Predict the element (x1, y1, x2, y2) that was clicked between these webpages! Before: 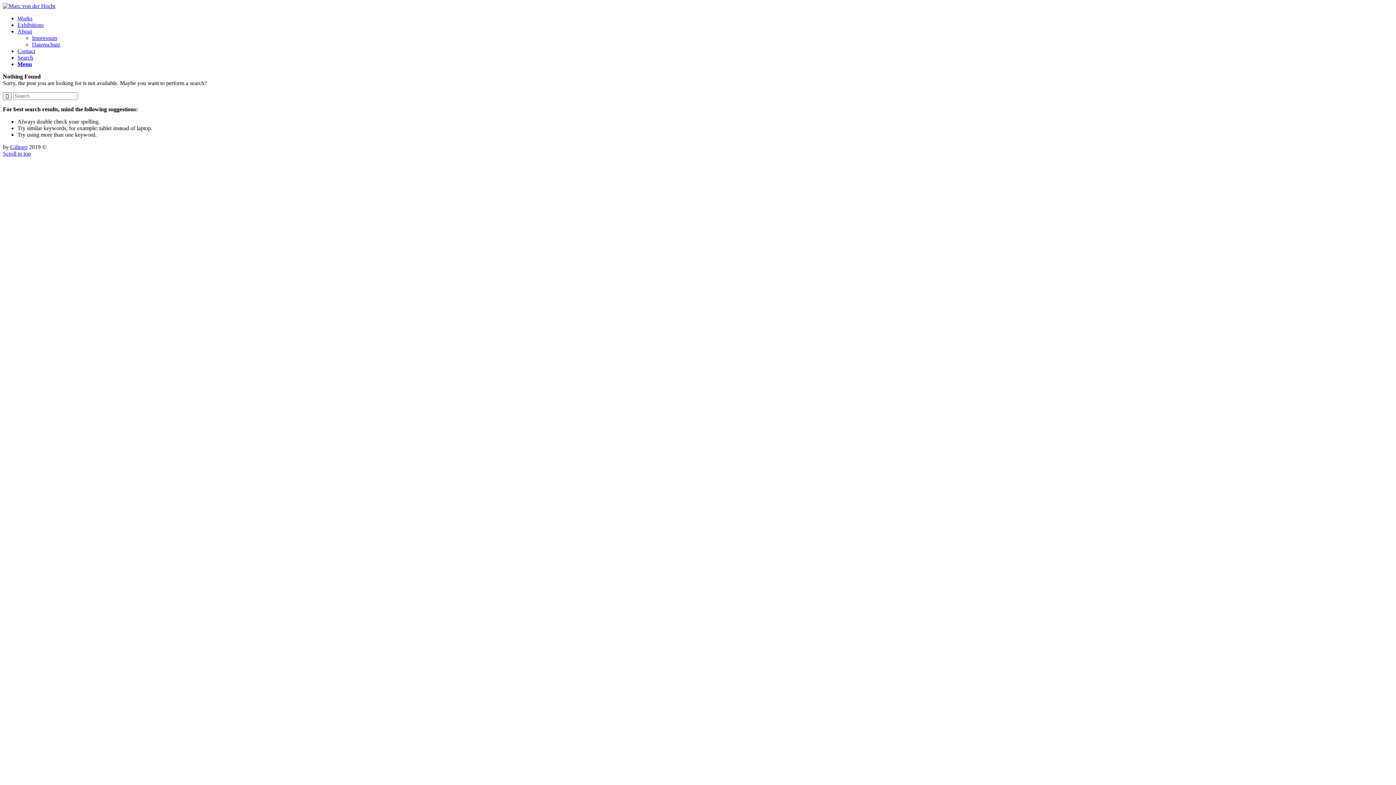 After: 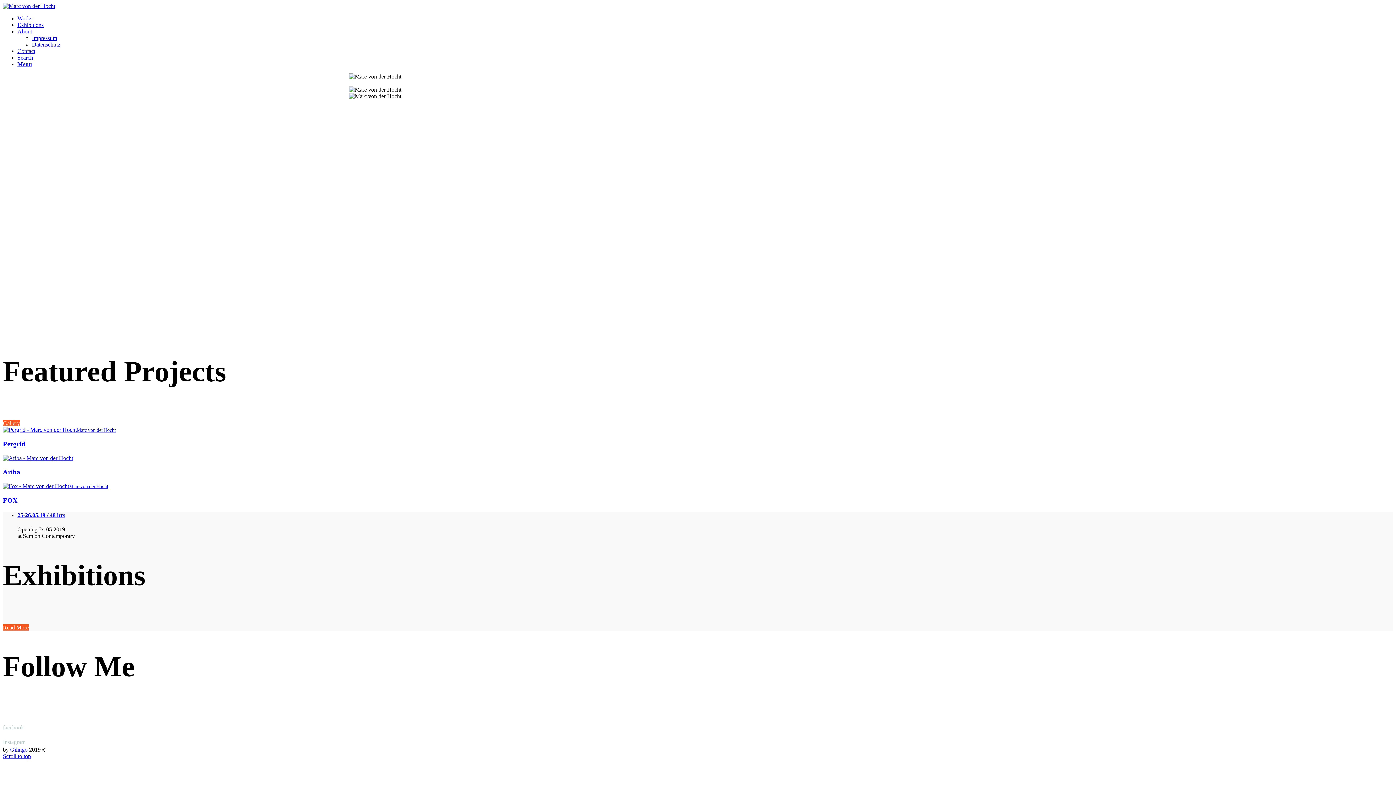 Action: bbox: (2, 2, 55, 9)